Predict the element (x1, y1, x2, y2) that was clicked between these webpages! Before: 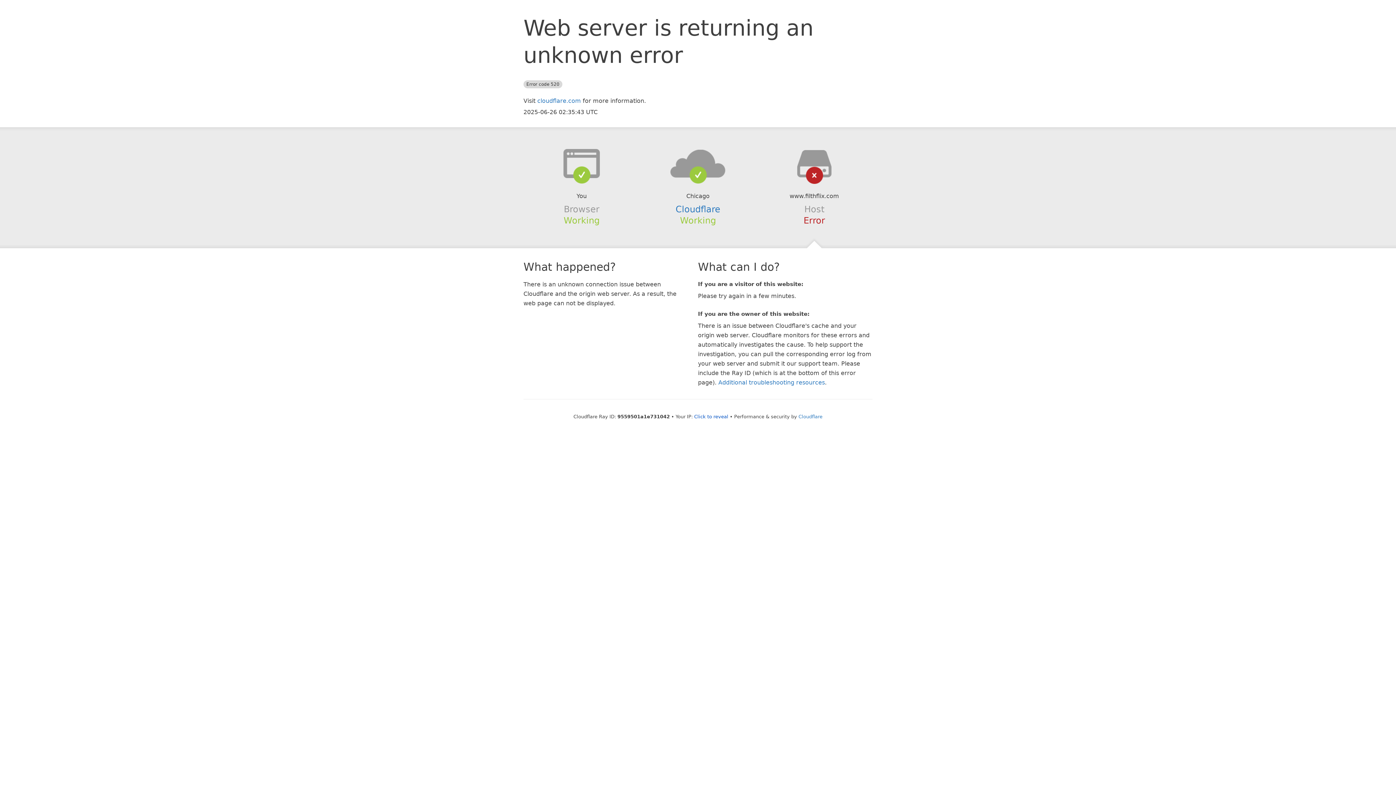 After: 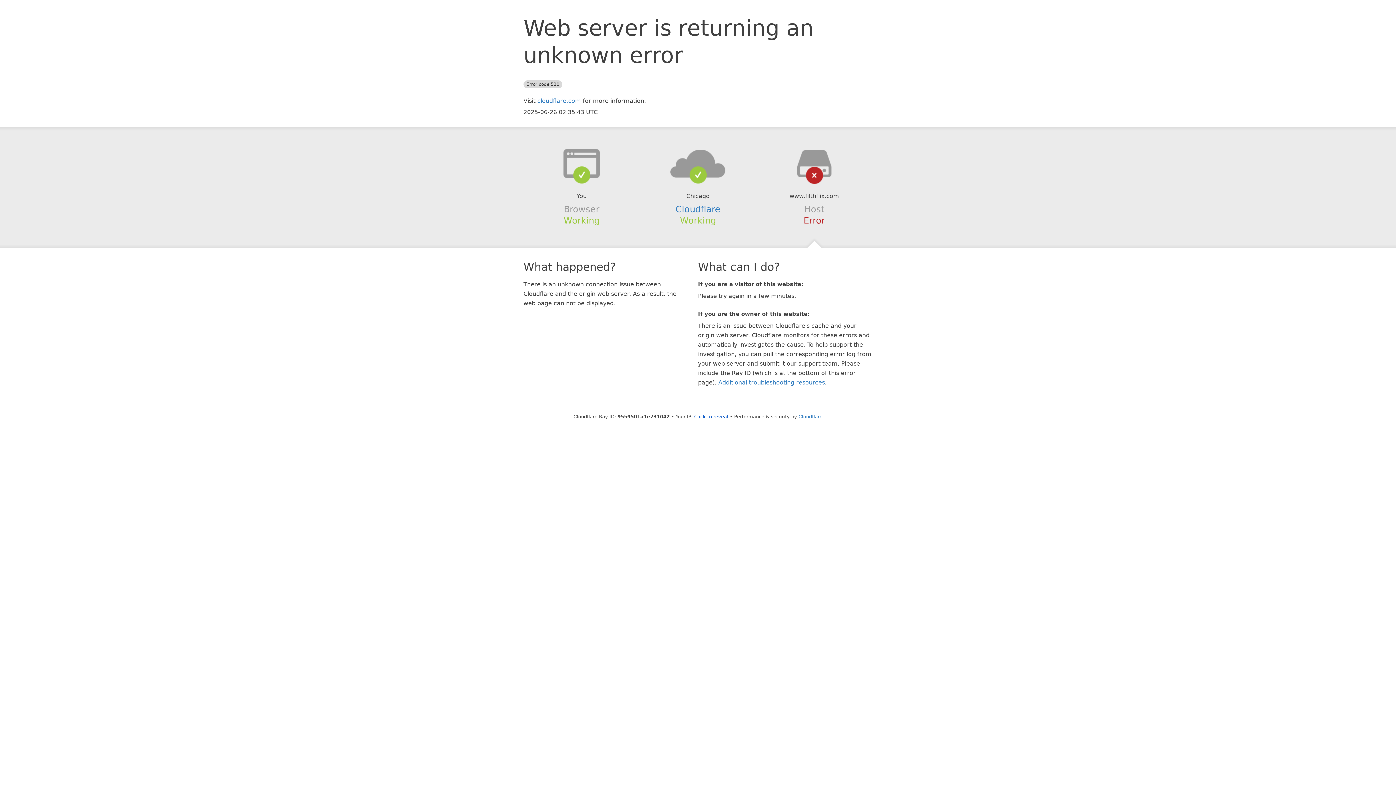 Action: bbox: (639, 148, 756, 178)